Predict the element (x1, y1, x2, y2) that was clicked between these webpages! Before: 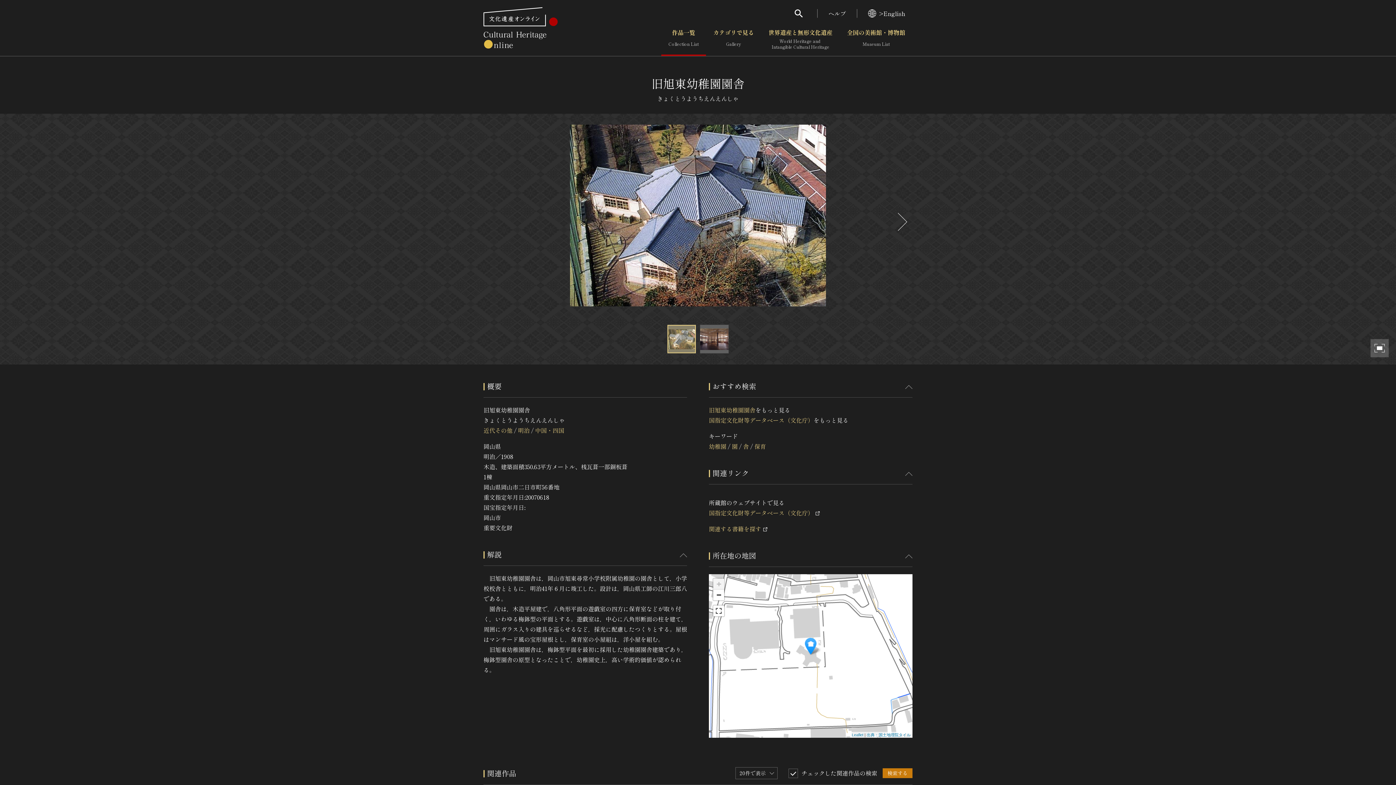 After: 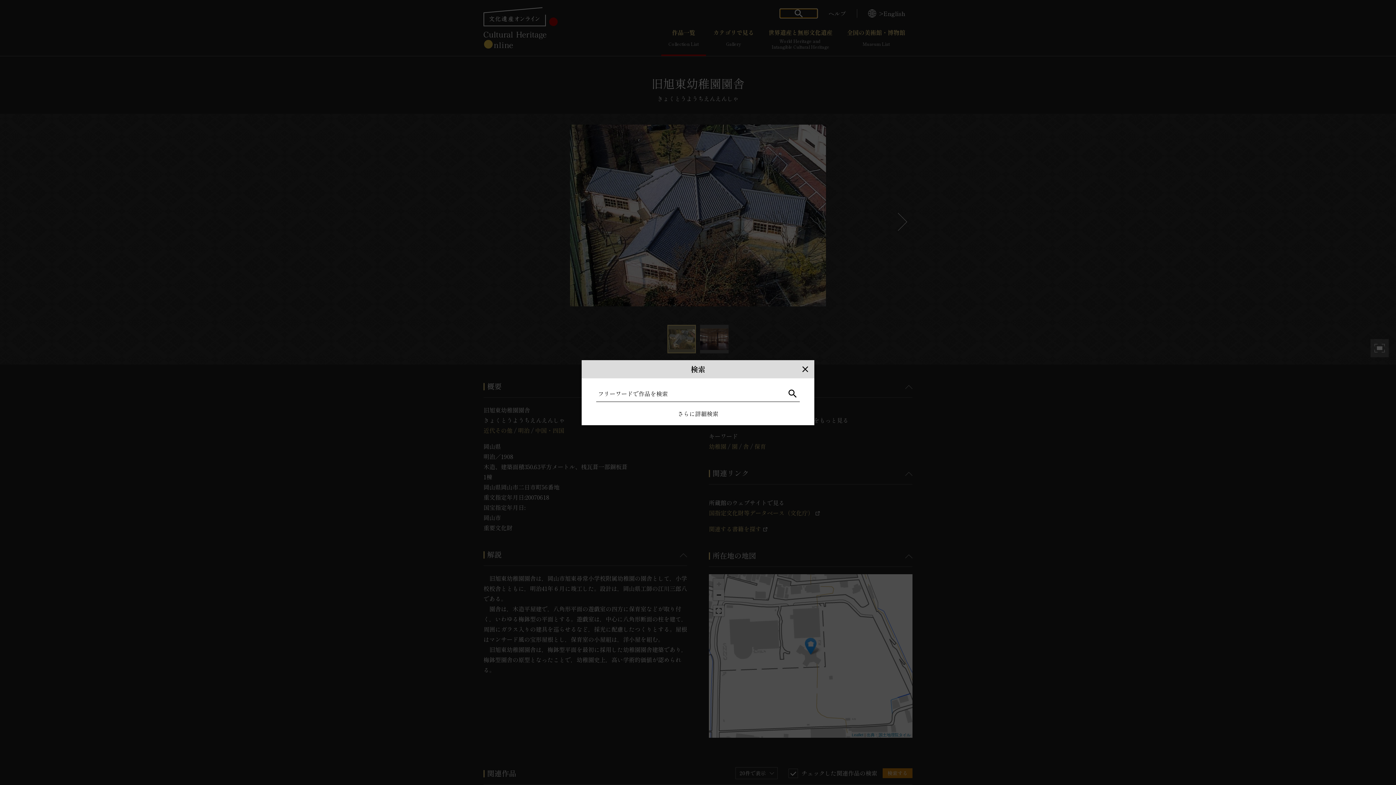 Action: bbox: (780, 9, 817, 17)